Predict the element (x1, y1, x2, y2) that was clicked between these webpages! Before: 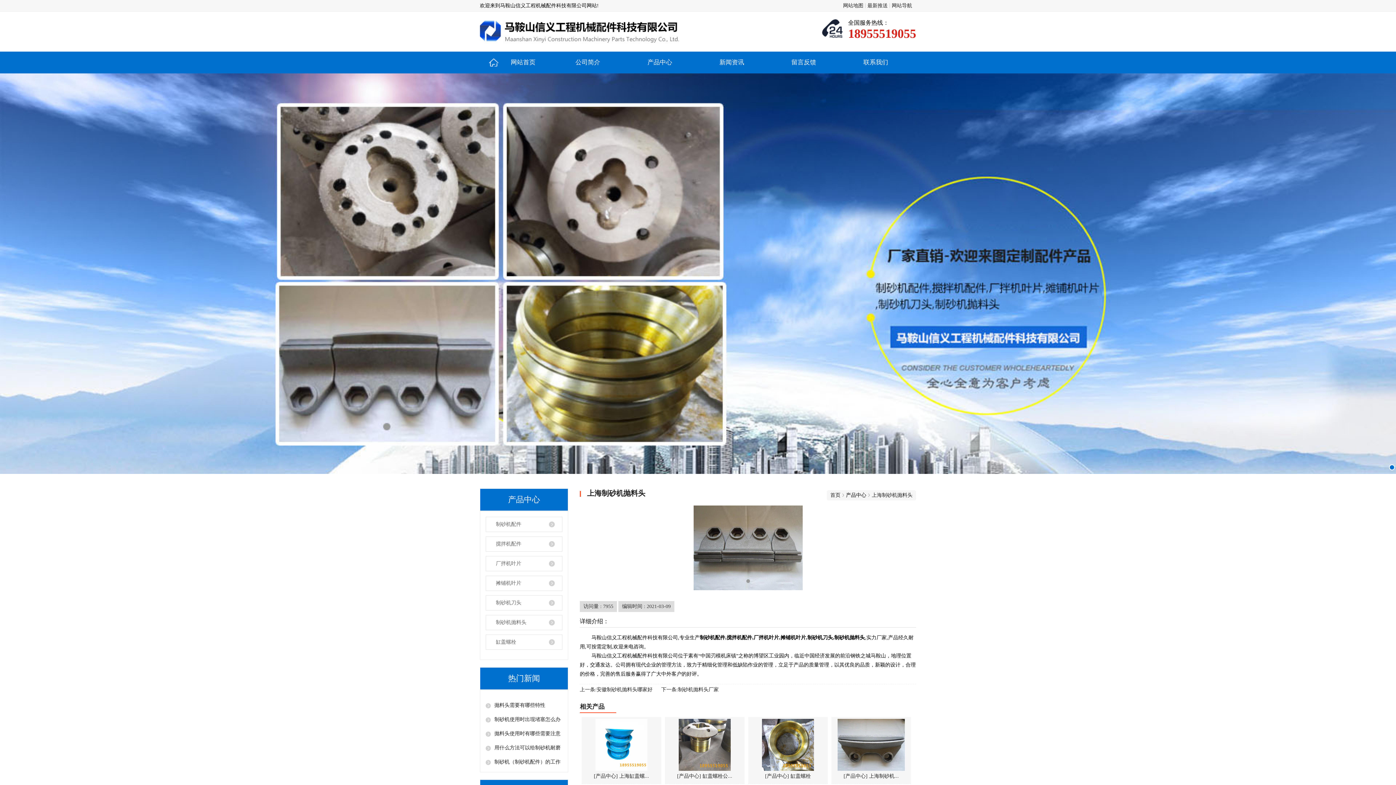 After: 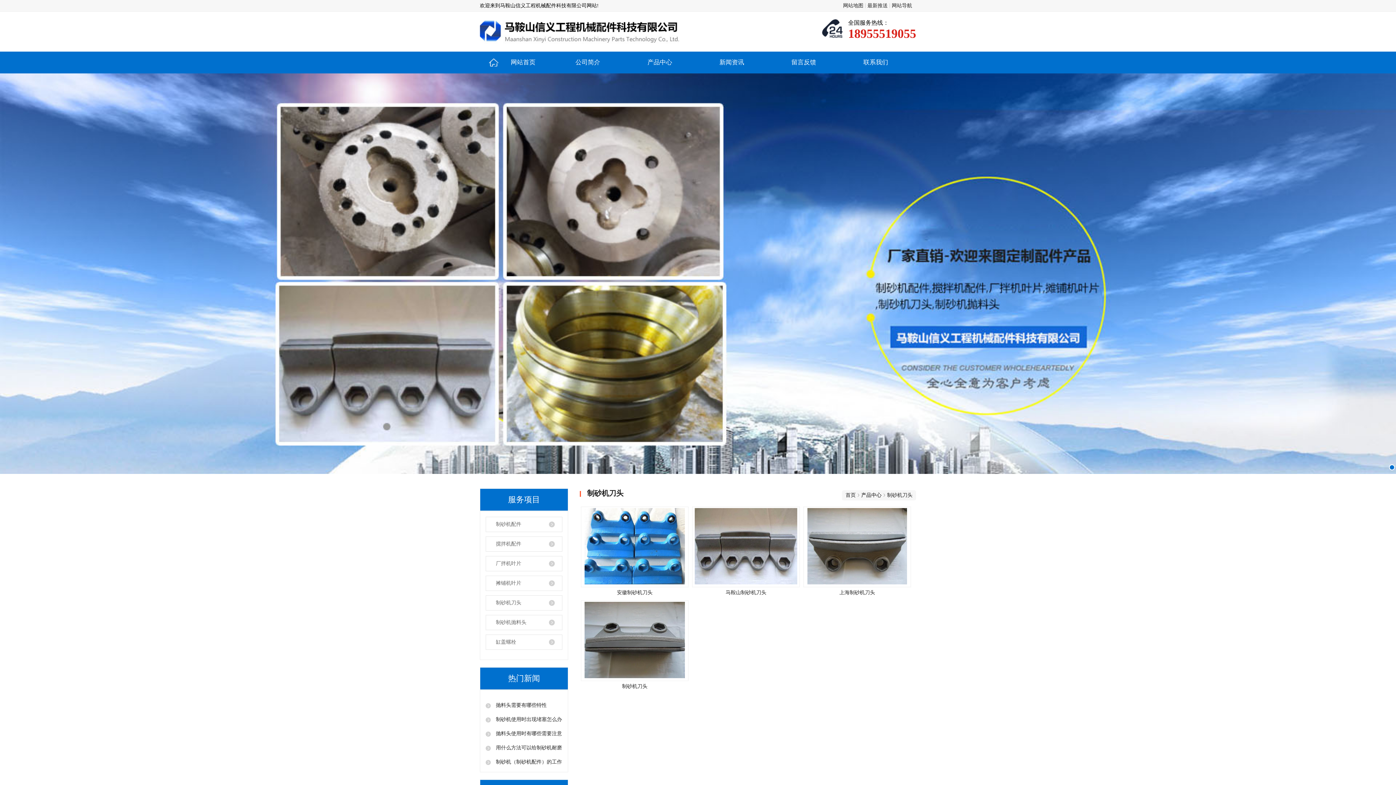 Action: label: 制砂机刀头 bbox: (485, 595, 562, 610)